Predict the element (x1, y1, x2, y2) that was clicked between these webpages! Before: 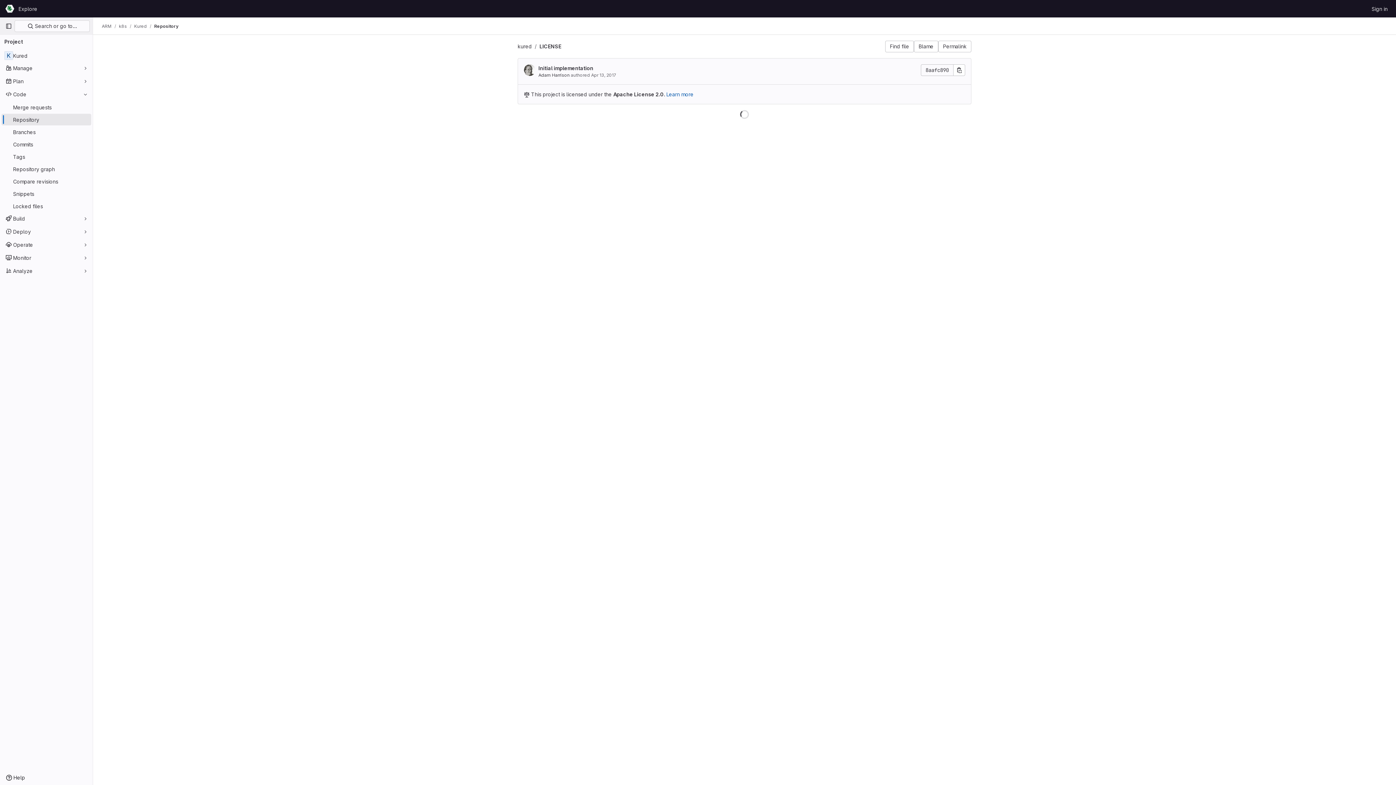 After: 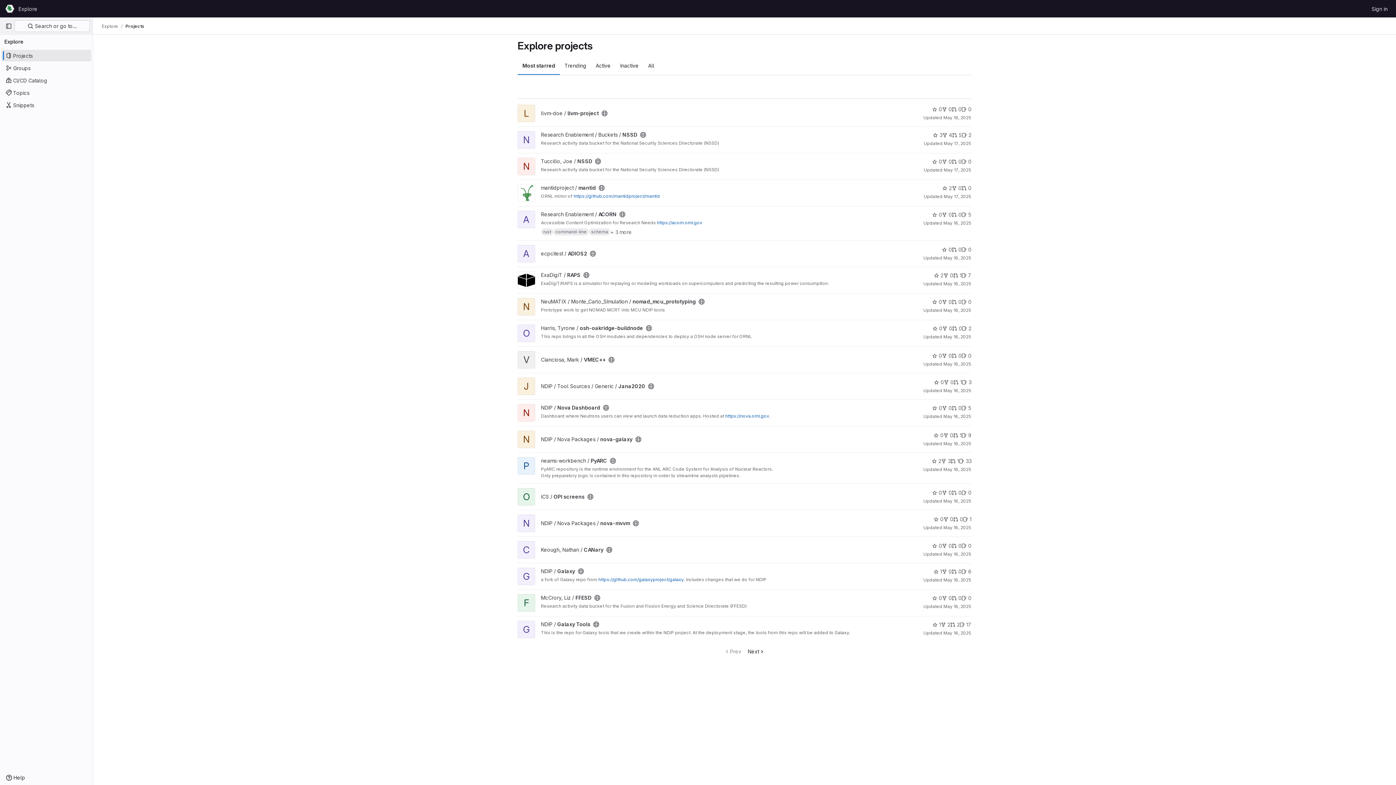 Action: bbox: (15, 2, 40, 14) label: Explore